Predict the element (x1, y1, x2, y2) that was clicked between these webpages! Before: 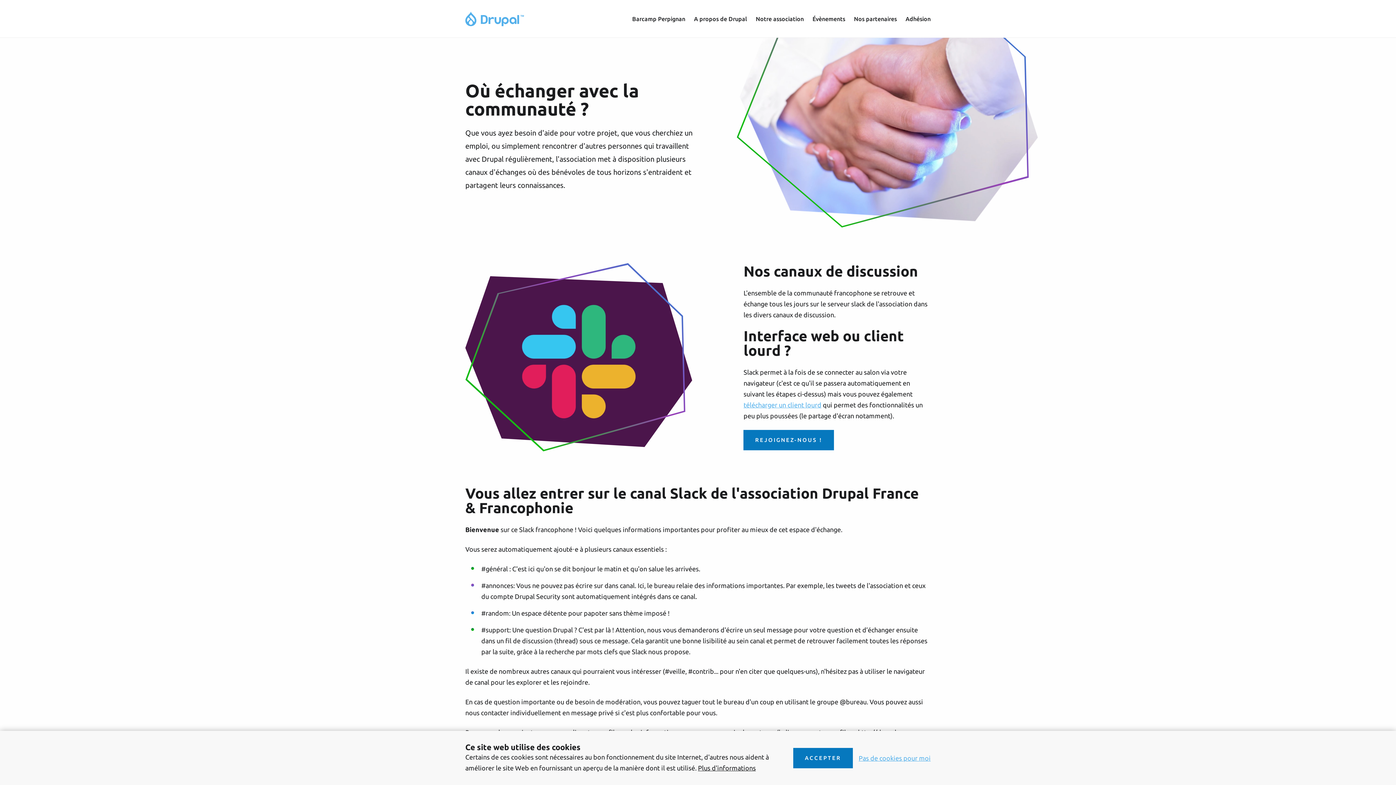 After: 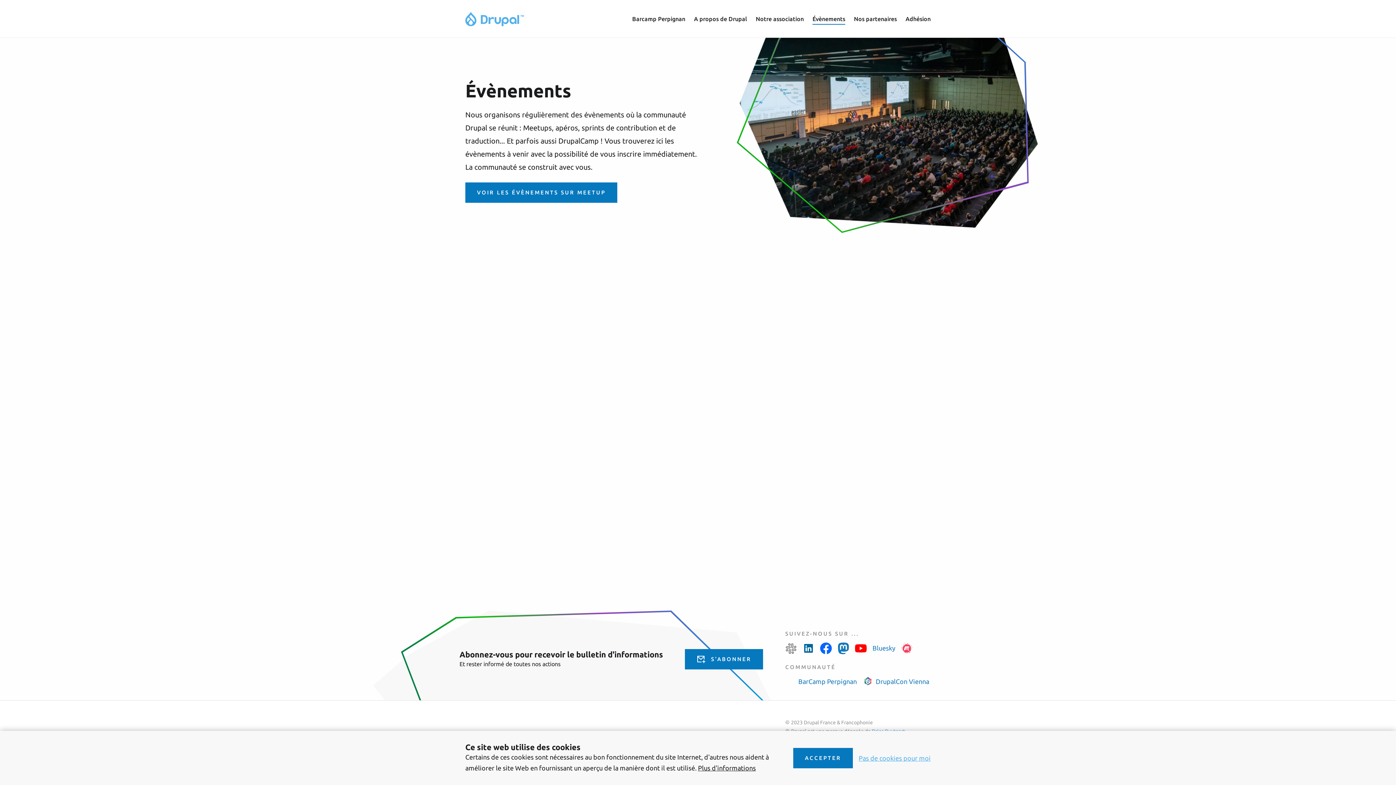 Action: label: Évènements bbox: (812, 13, 845, 24)